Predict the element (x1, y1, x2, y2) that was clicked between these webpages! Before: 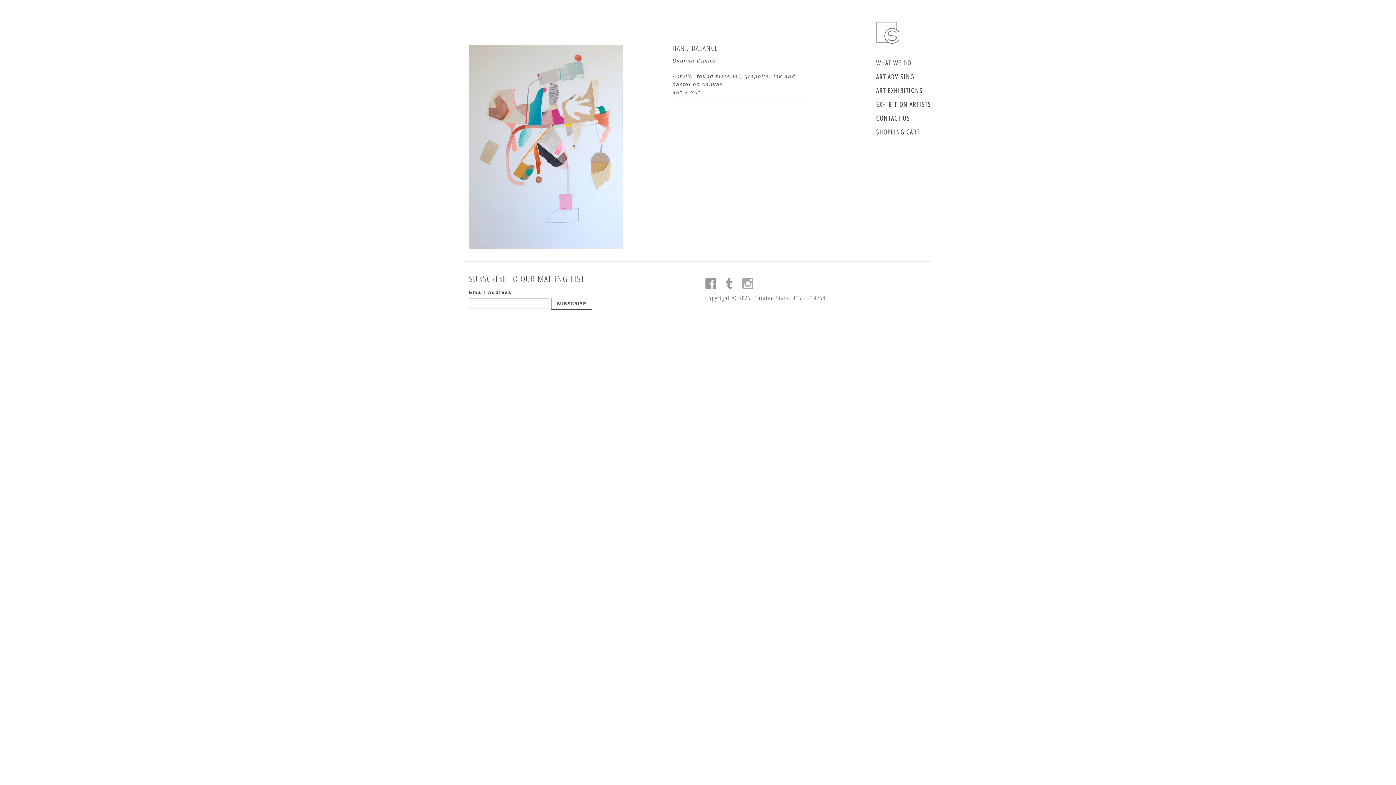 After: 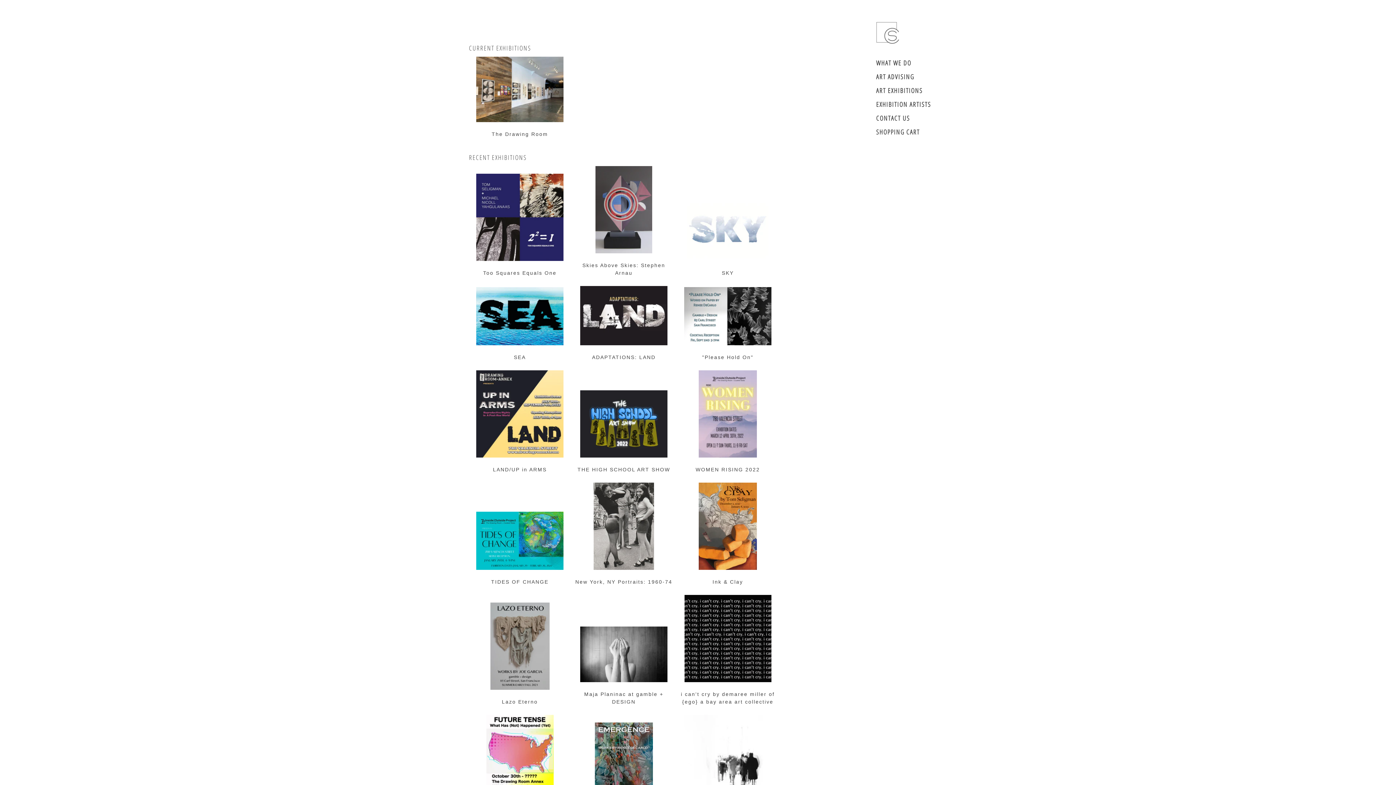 Action: label: ART EXHIBITIONS bbox: (876, 83, 985, 97)